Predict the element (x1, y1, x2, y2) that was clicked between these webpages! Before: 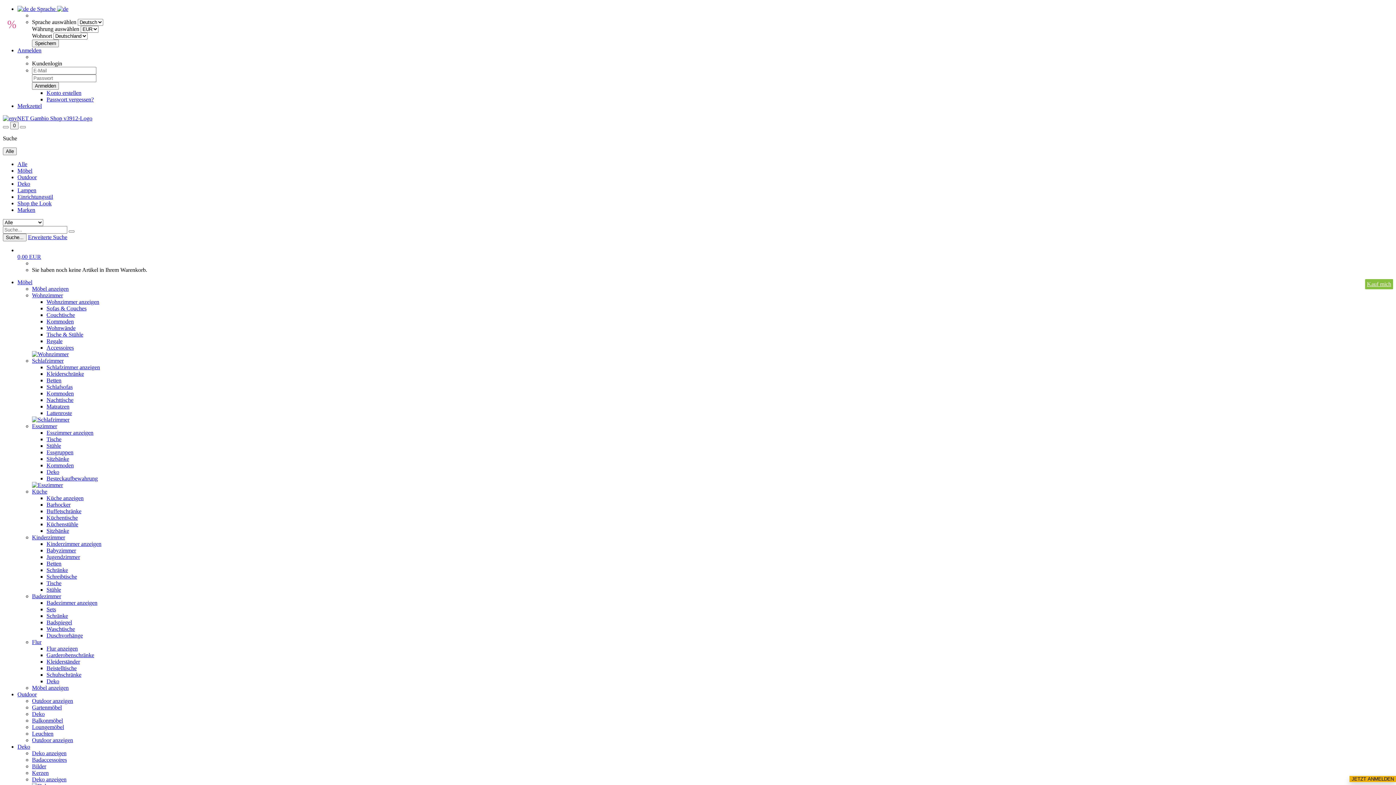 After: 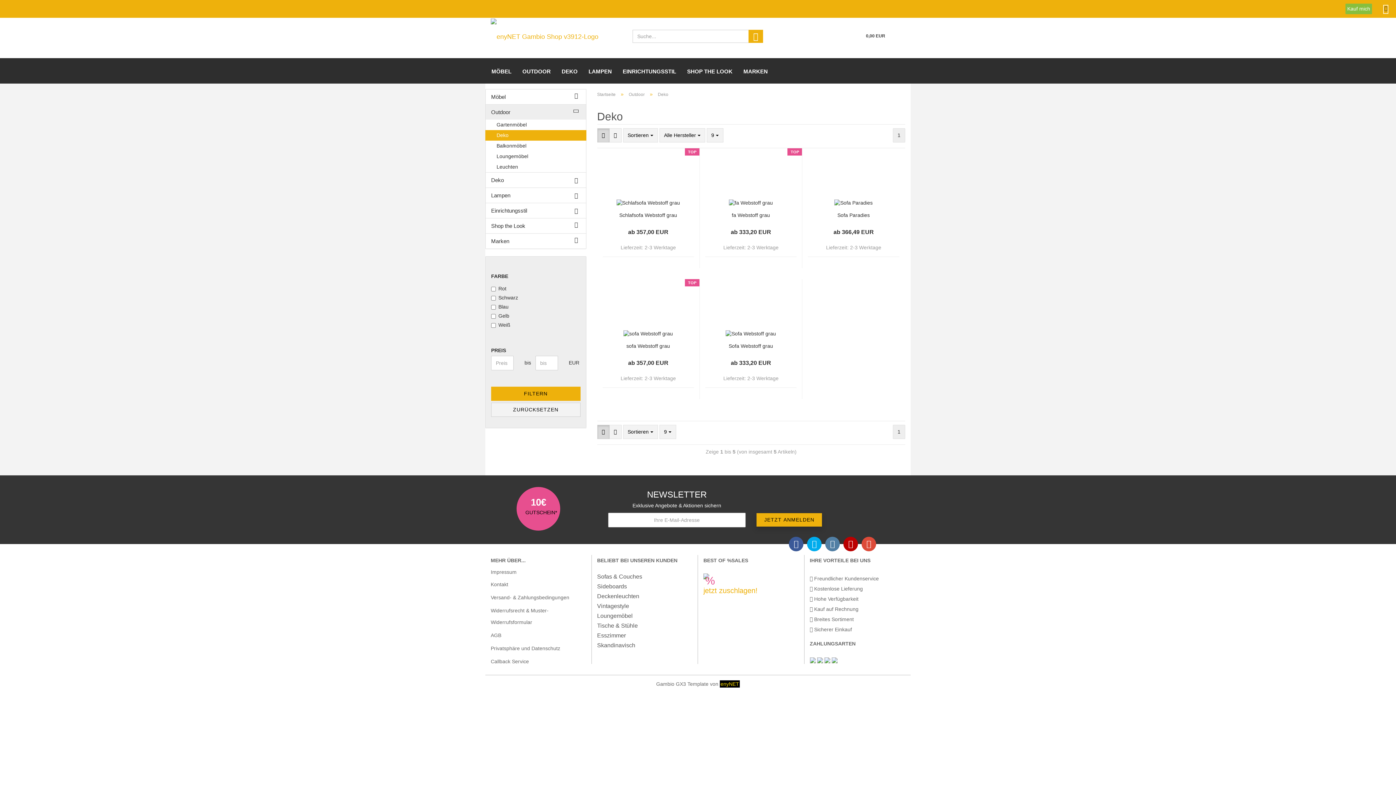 Action: label: Deko bbox: (32, 711, 44, 717)